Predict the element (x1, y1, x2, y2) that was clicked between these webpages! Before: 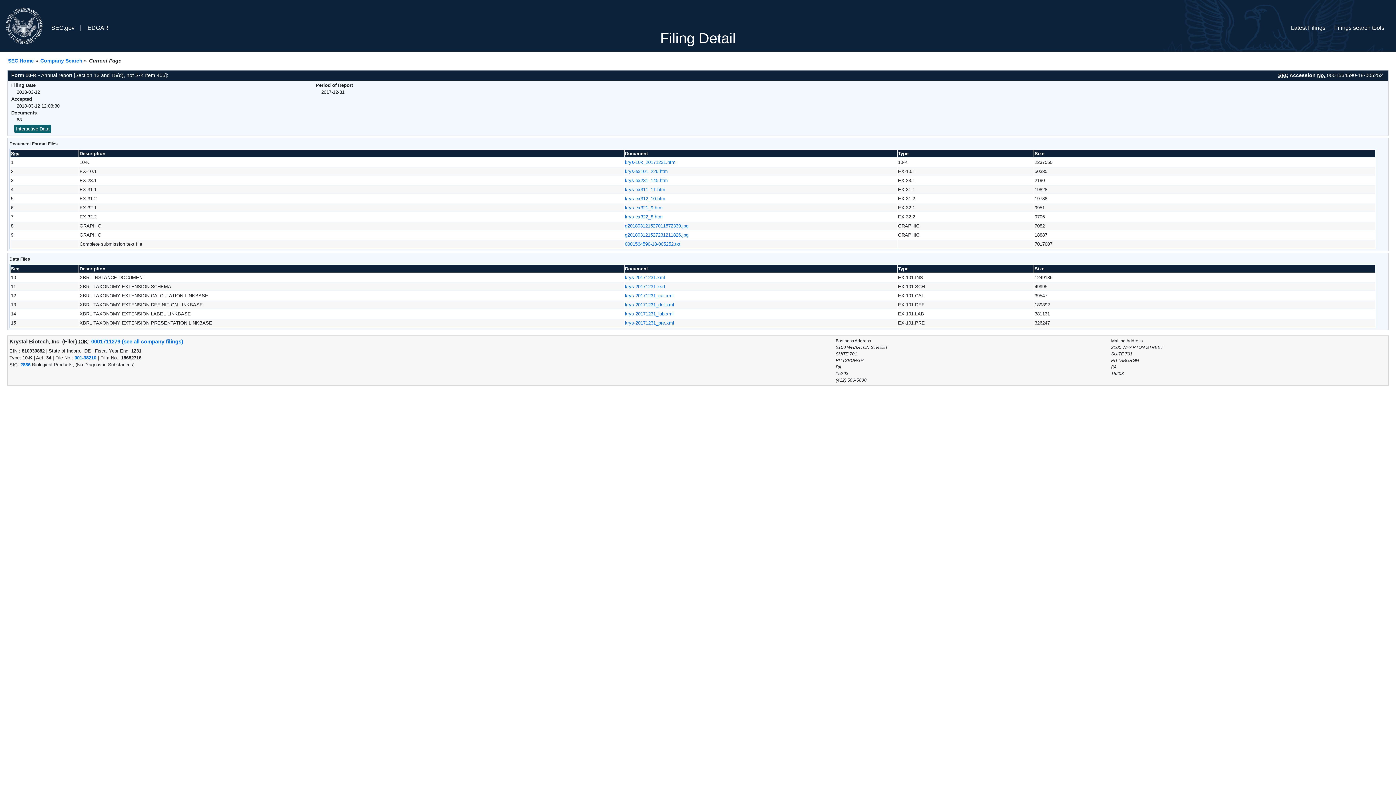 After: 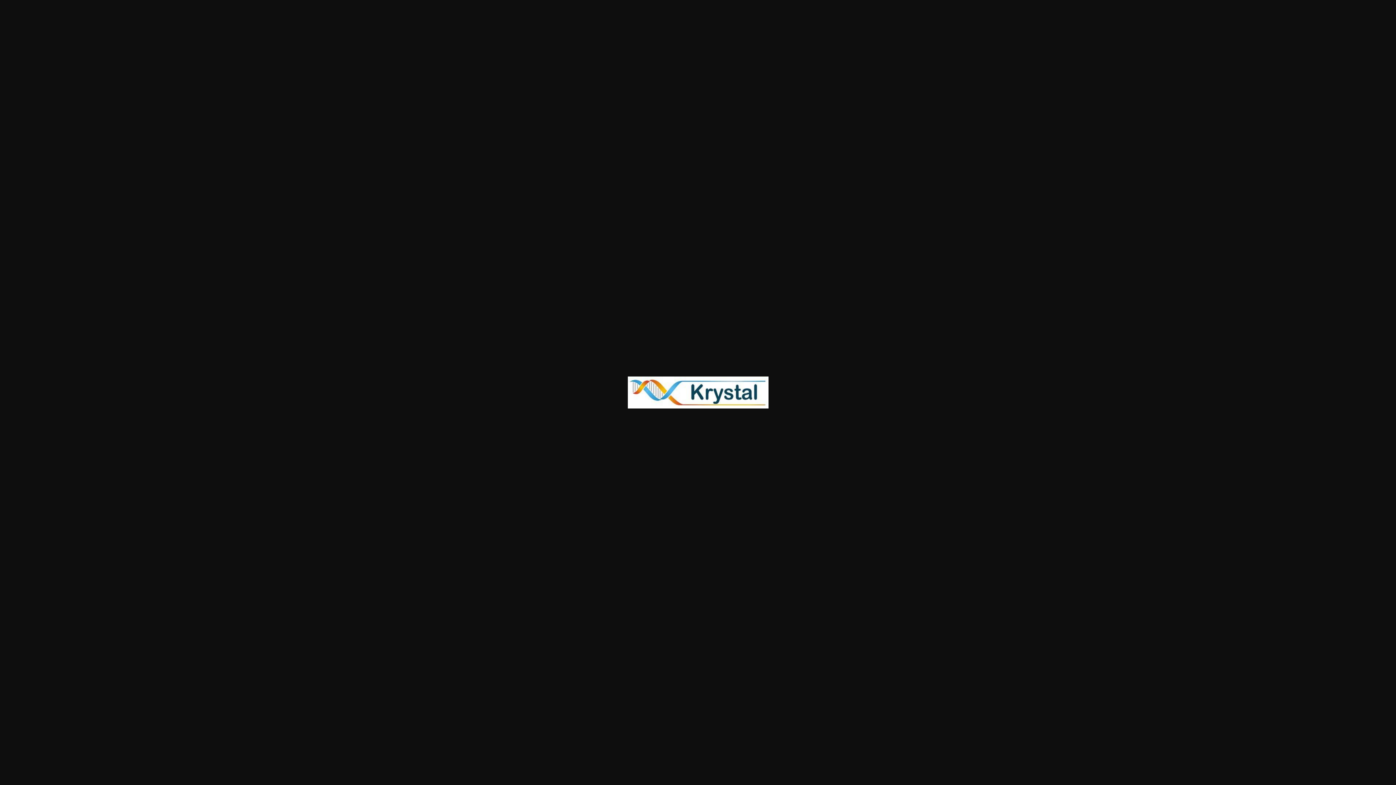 Action: label: g201803121527011572339.jpg bbox: (625, 223, 688, 228)